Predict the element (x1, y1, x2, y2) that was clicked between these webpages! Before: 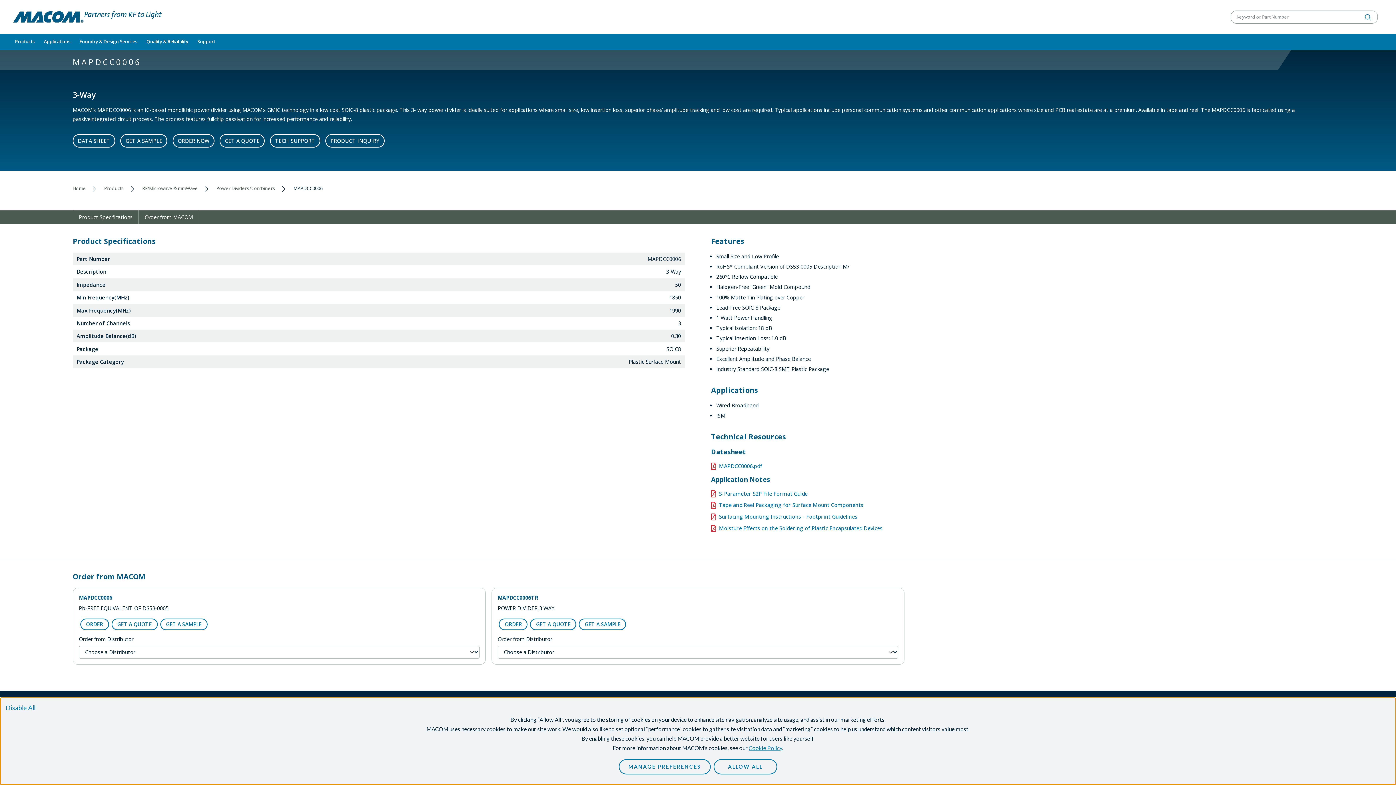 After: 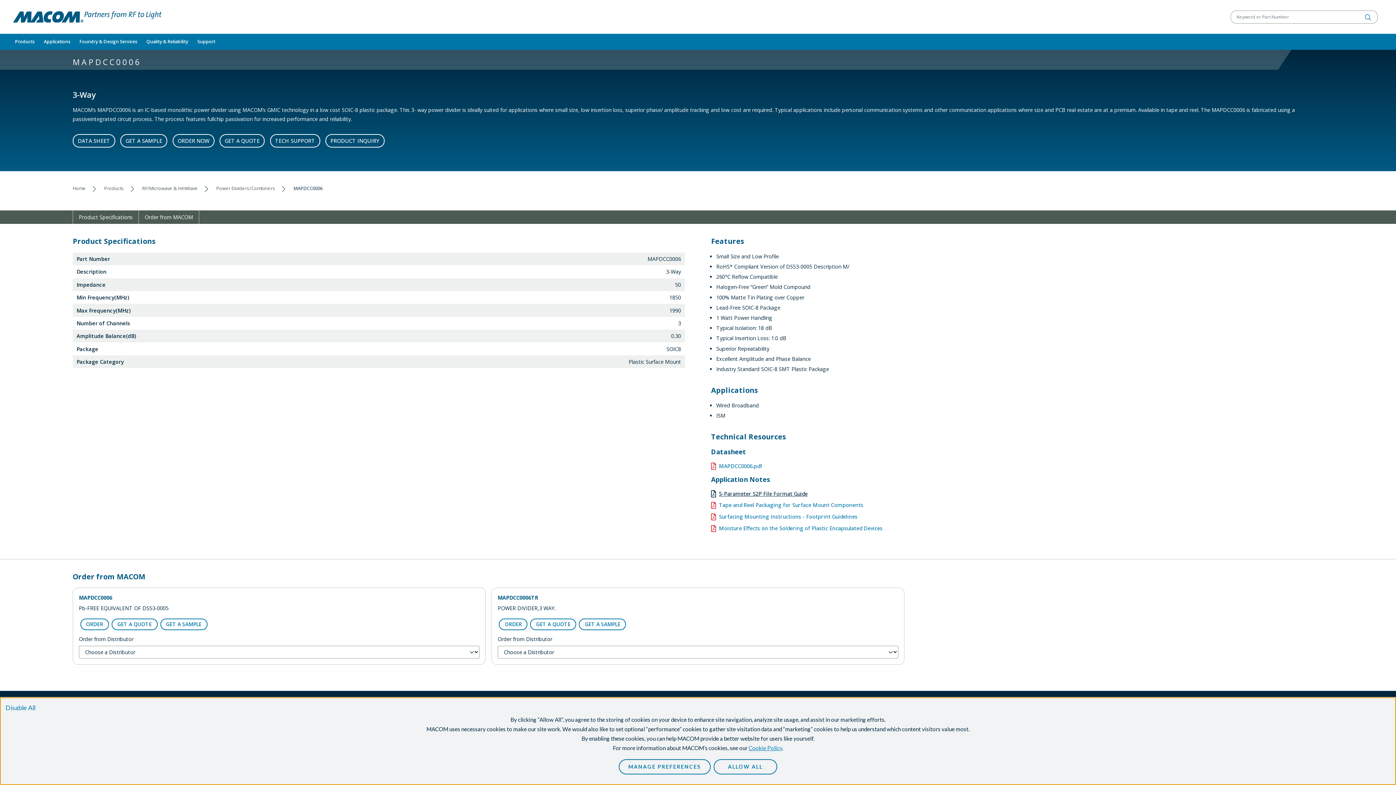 Action: bbox: (711, 490, 1323, 497) label: S-Parameter S2P File Format Guide